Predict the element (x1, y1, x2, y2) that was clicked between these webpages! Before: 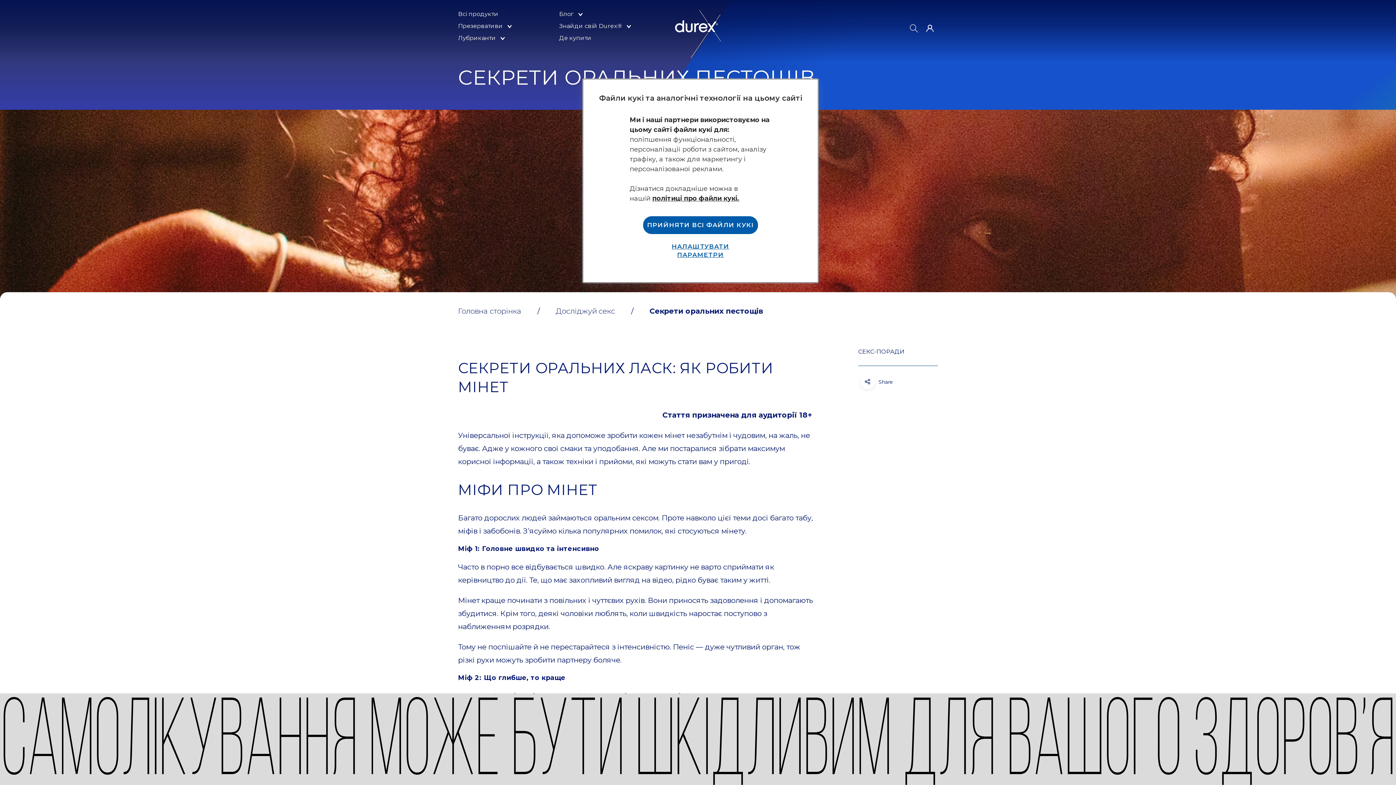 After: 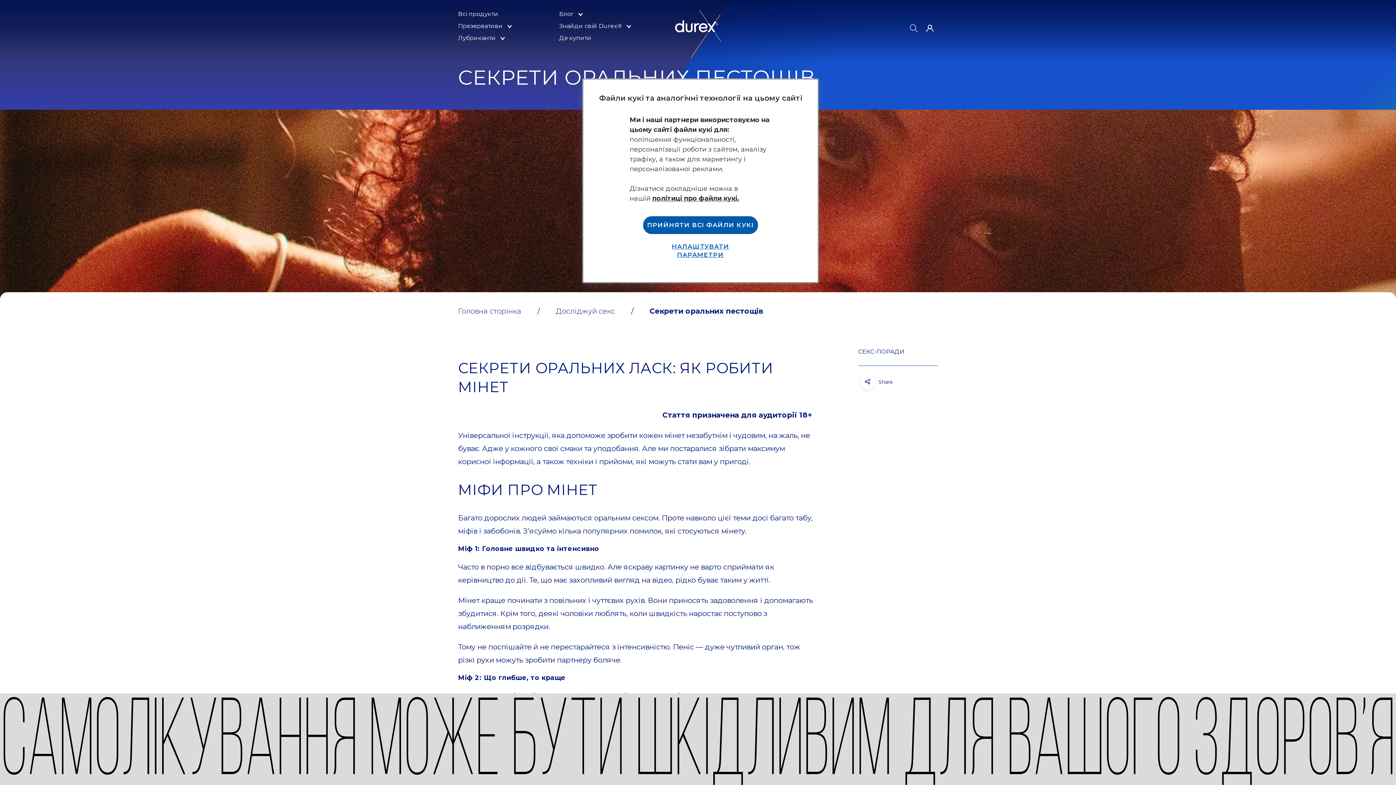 Action: bbox: (649, 306, 763, 315) label: Секрети оральних пестощів